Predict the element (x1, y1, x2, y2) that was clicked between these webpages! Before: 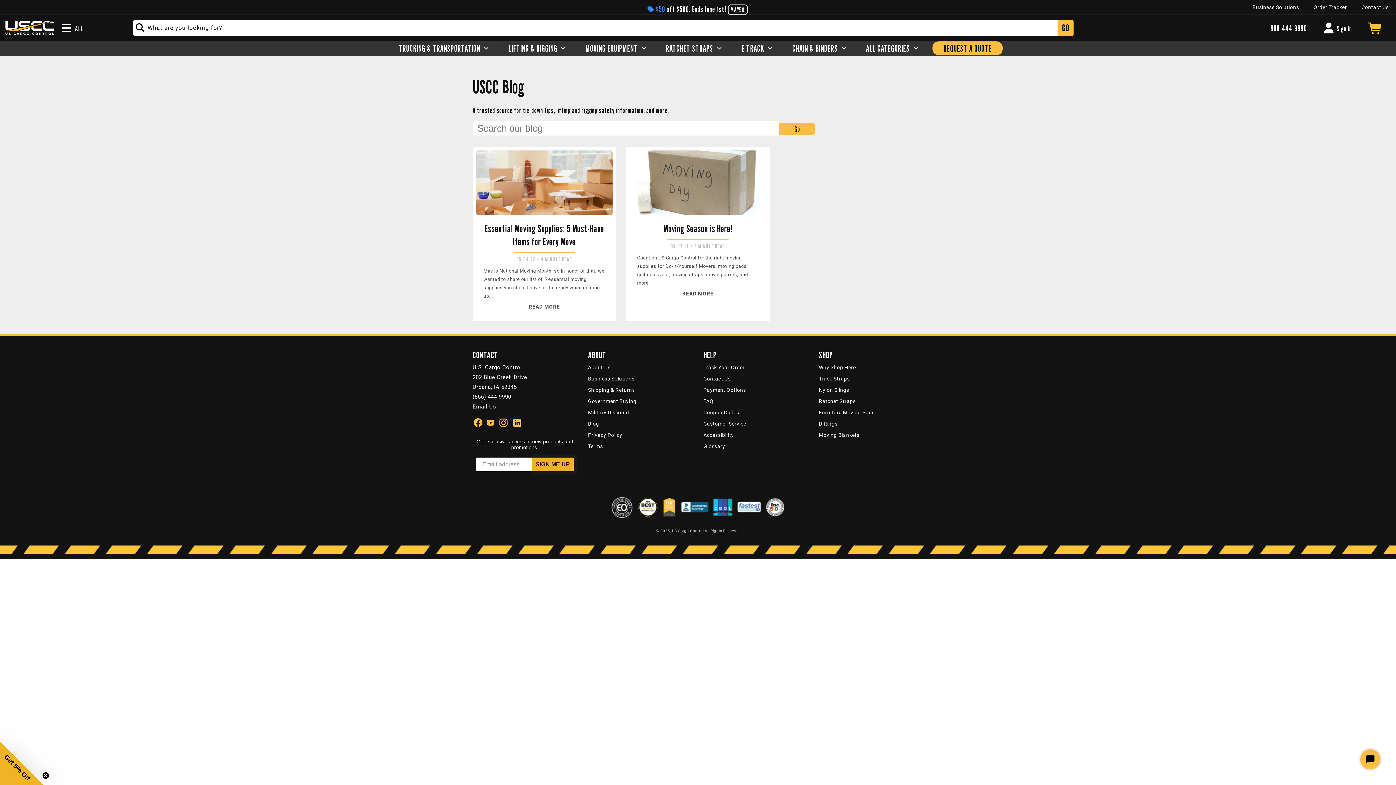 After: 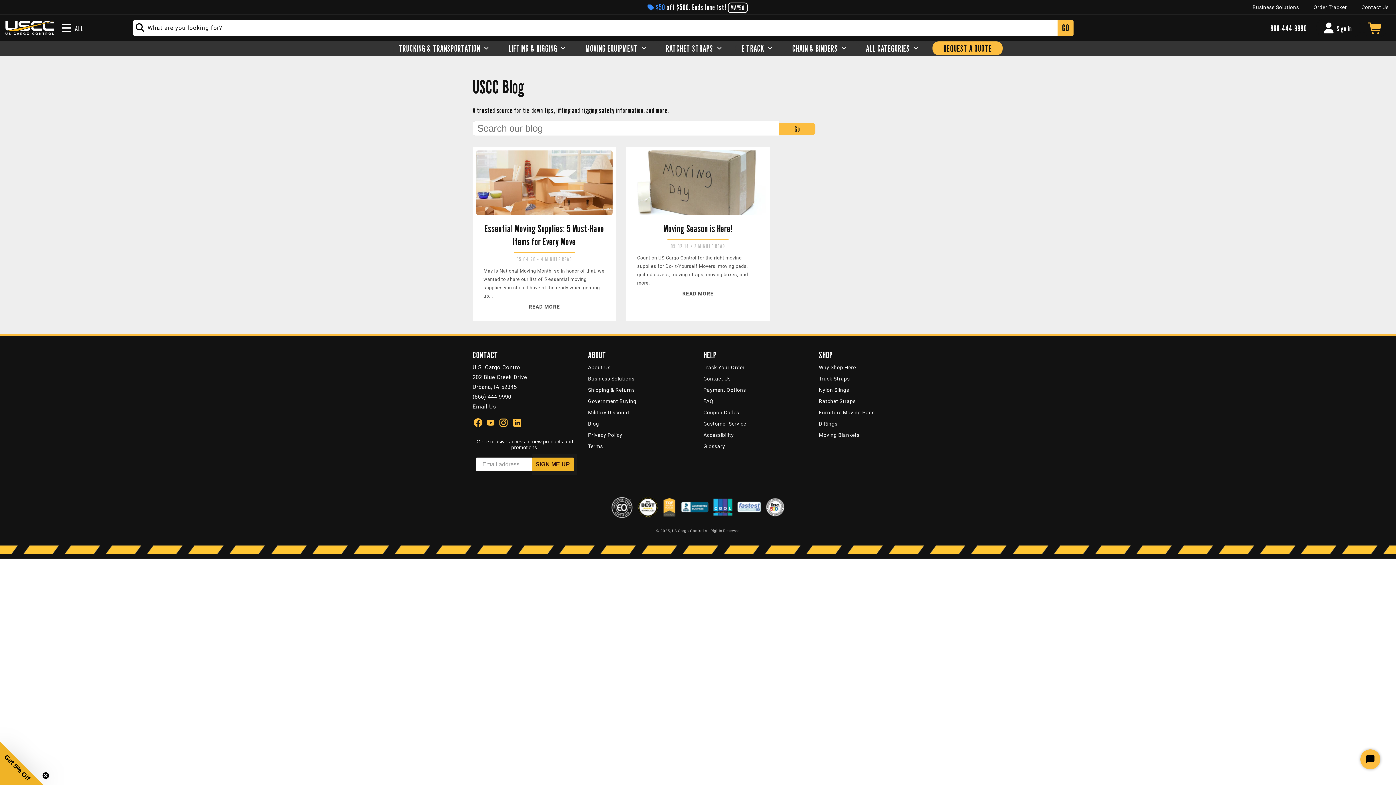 Action: label: Email Us bbox: (472, 403, 496, 410)